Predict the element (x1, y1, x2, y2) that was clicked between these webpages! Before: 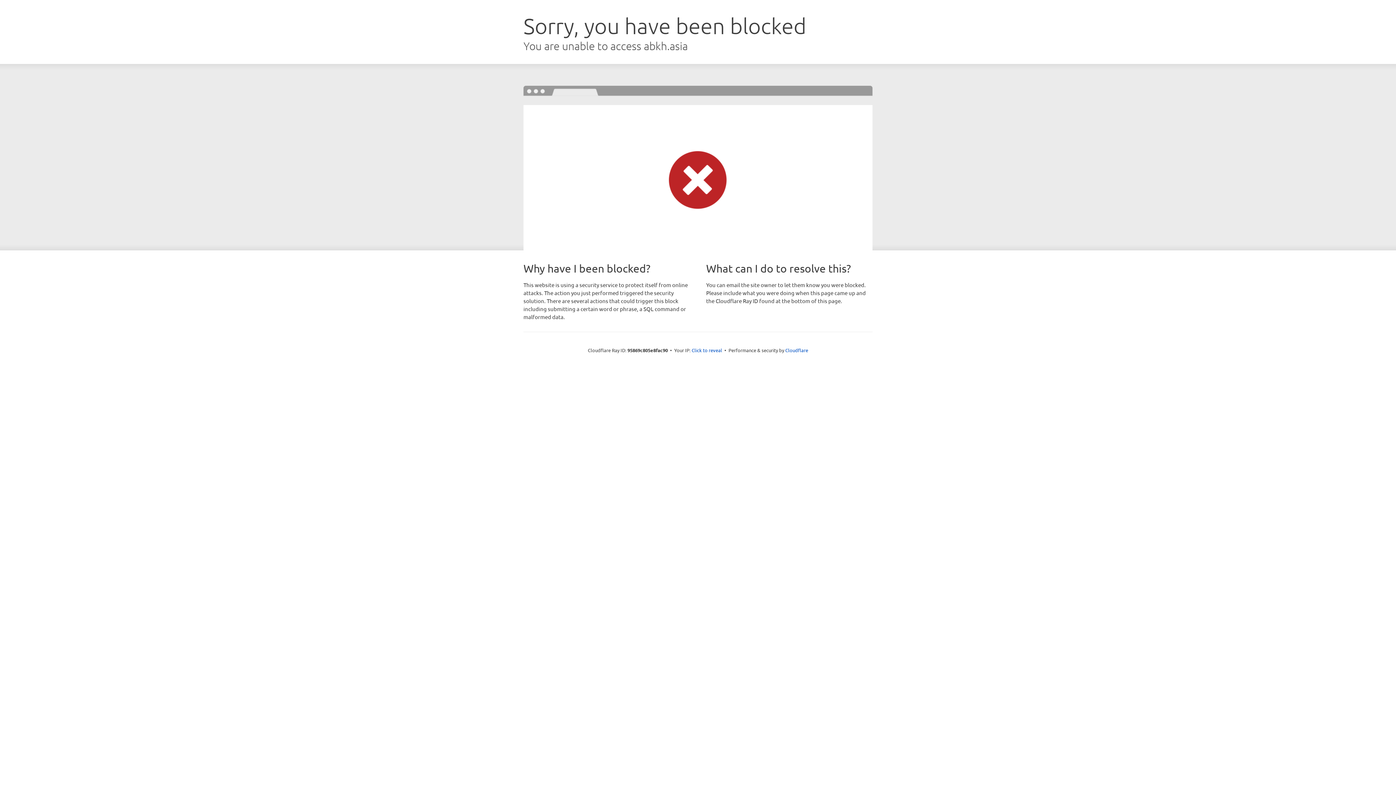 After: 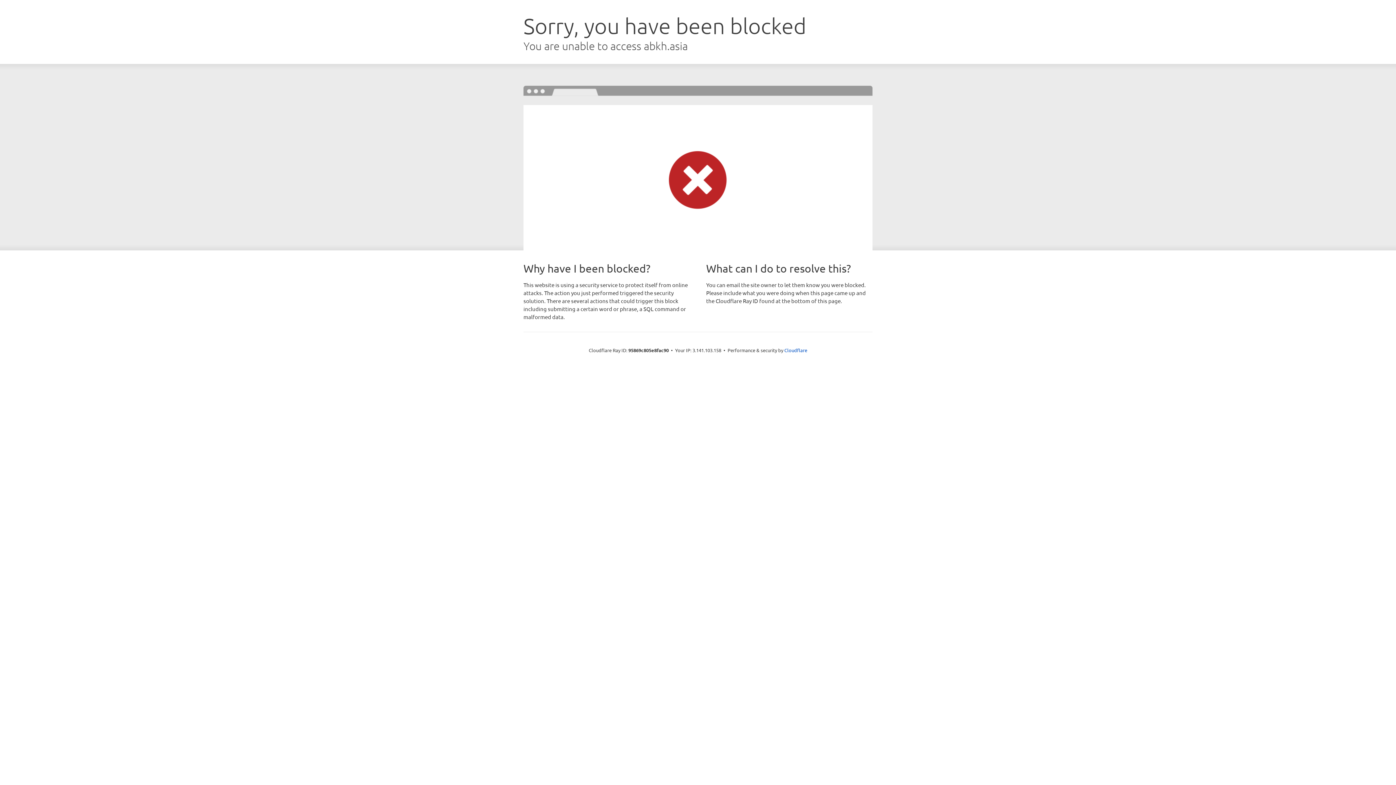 Action: label: Click to reveal bbox: (691, 346, 722, 353)